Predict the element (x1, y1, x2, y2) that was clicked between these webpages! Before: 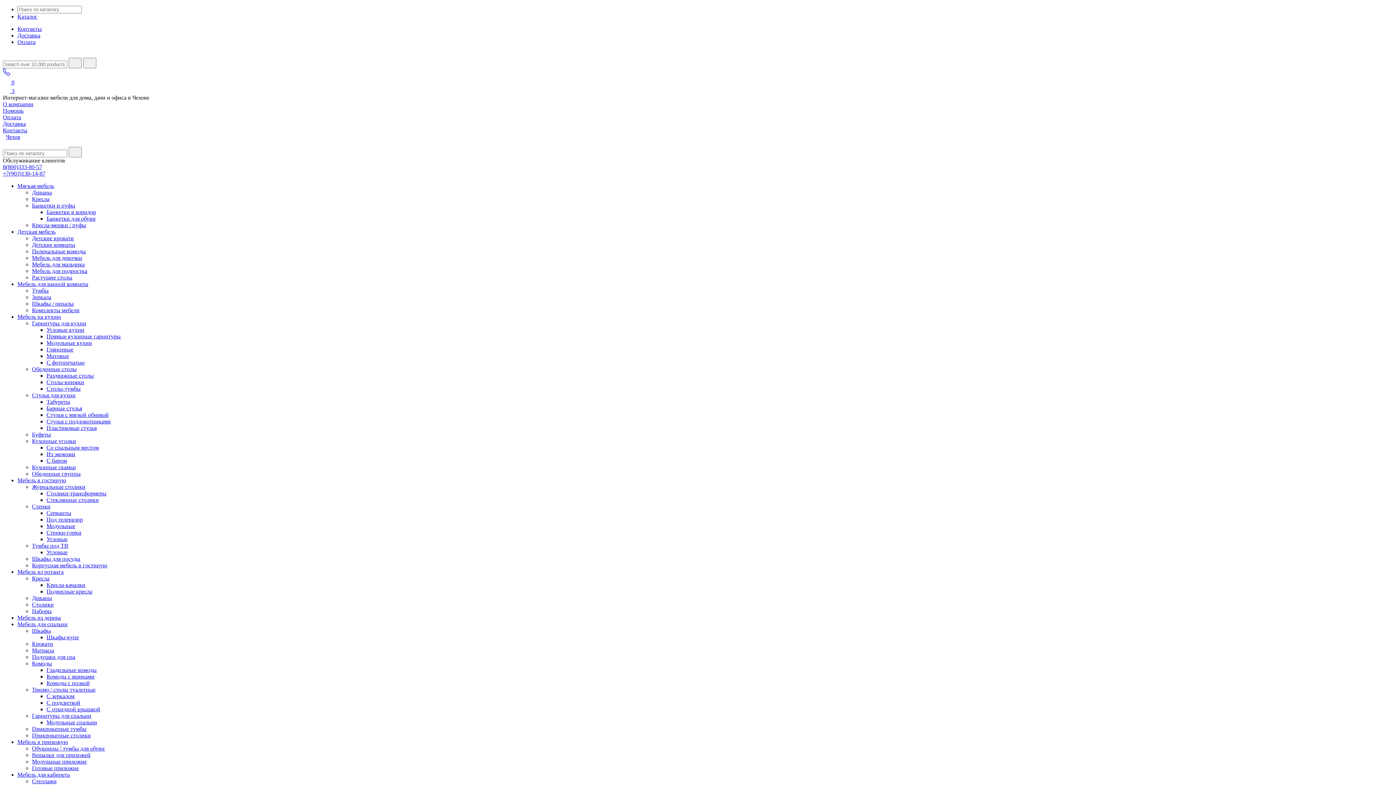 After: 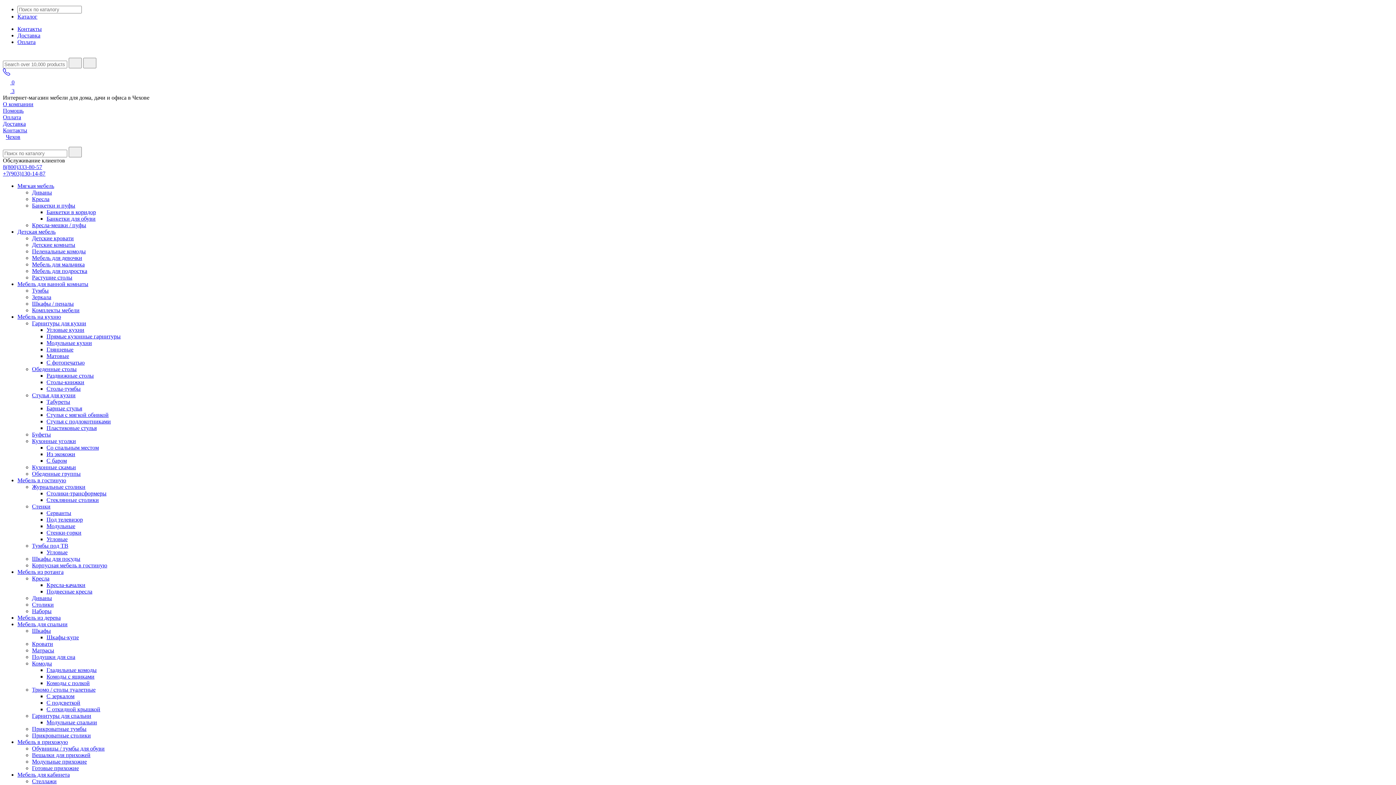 Action: label: Из экокожи bbox: (46, 451, 75, 457)